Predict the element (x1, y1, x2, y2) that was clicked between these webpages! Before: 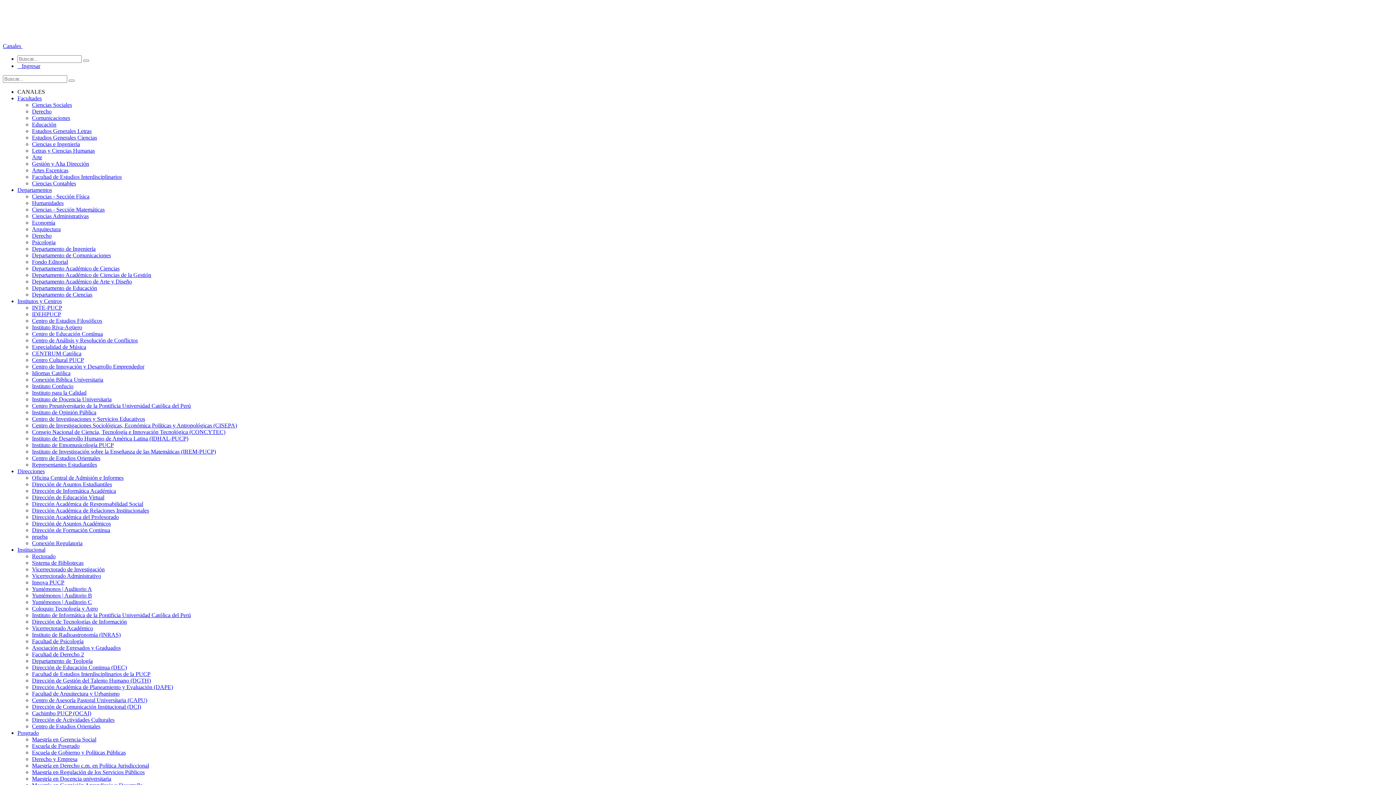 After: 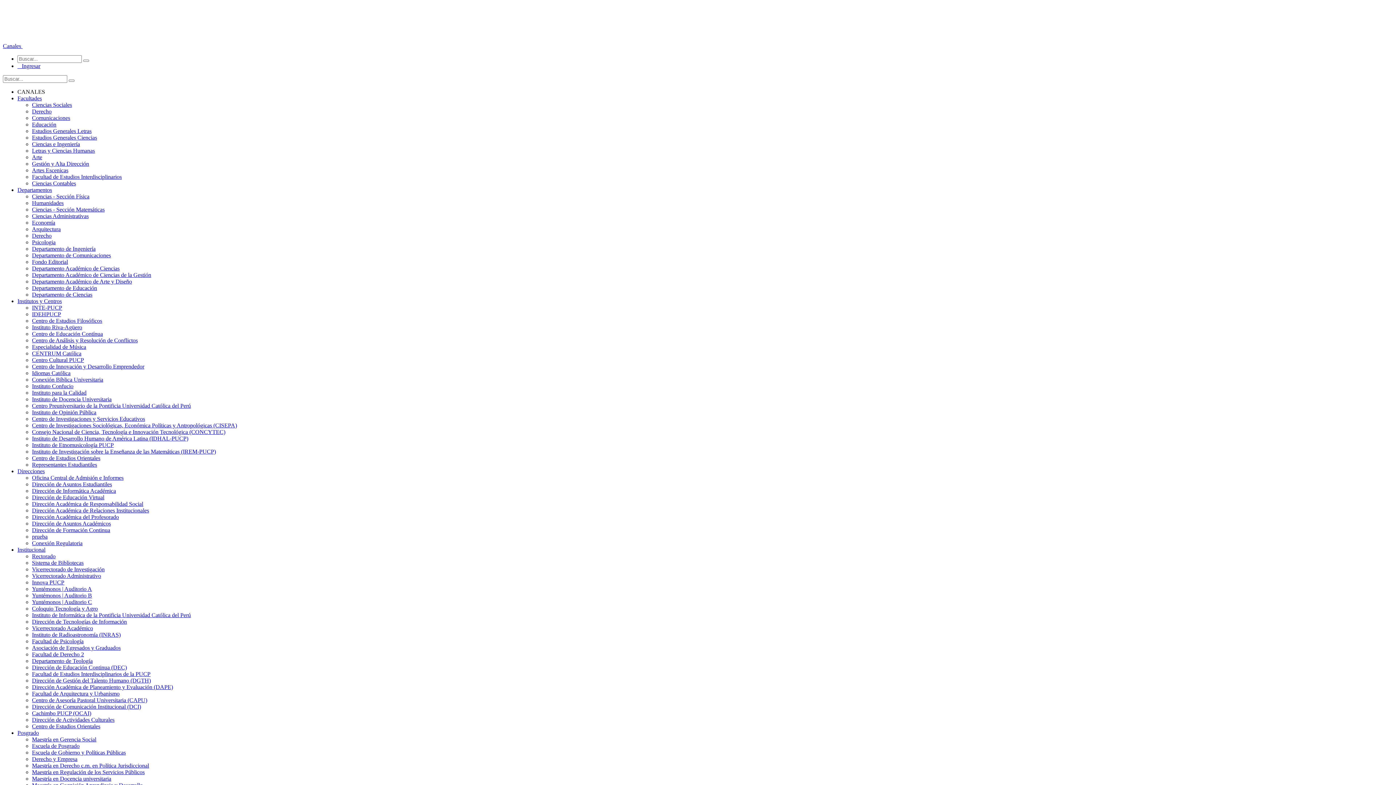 Action: label: Conexión Bíblica Universitaria bbox: (32, 376, 103, 382)